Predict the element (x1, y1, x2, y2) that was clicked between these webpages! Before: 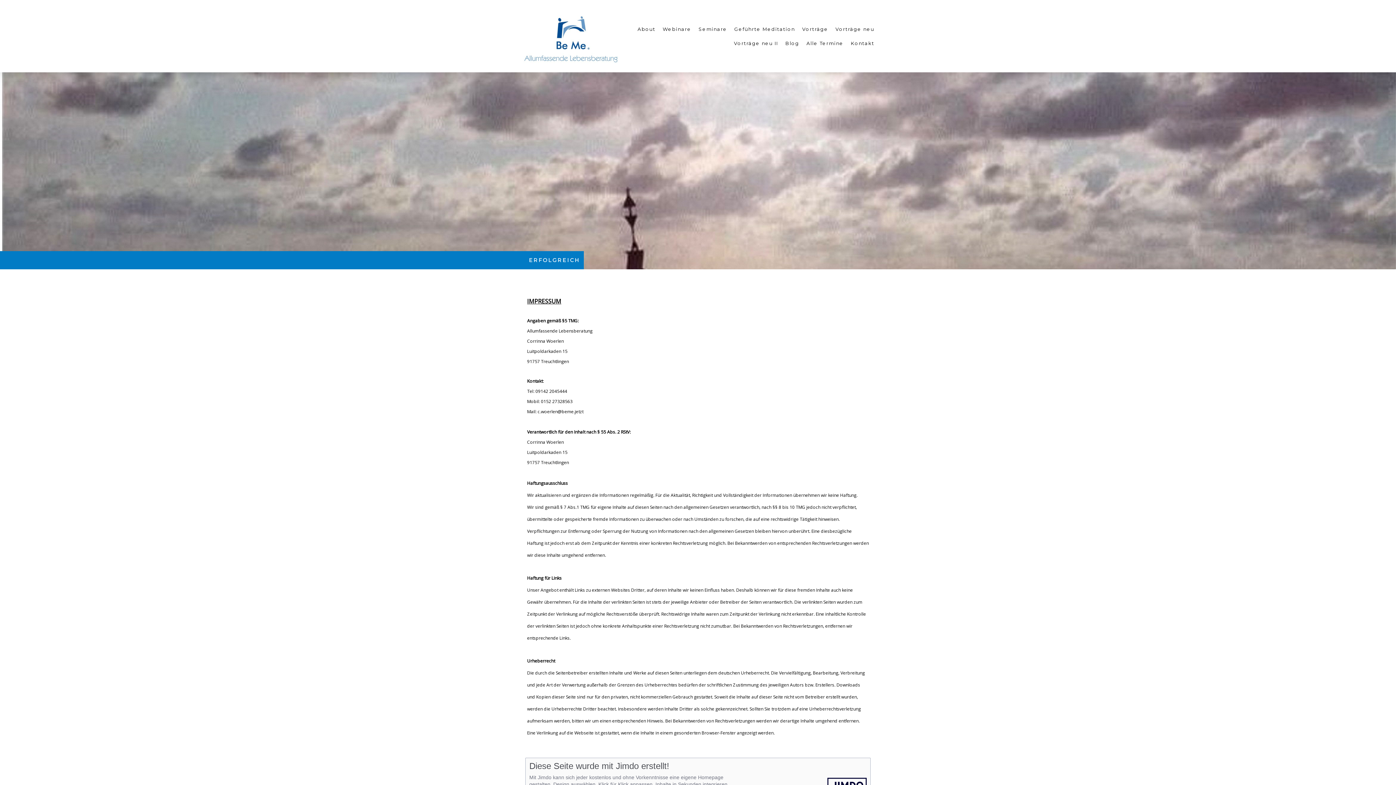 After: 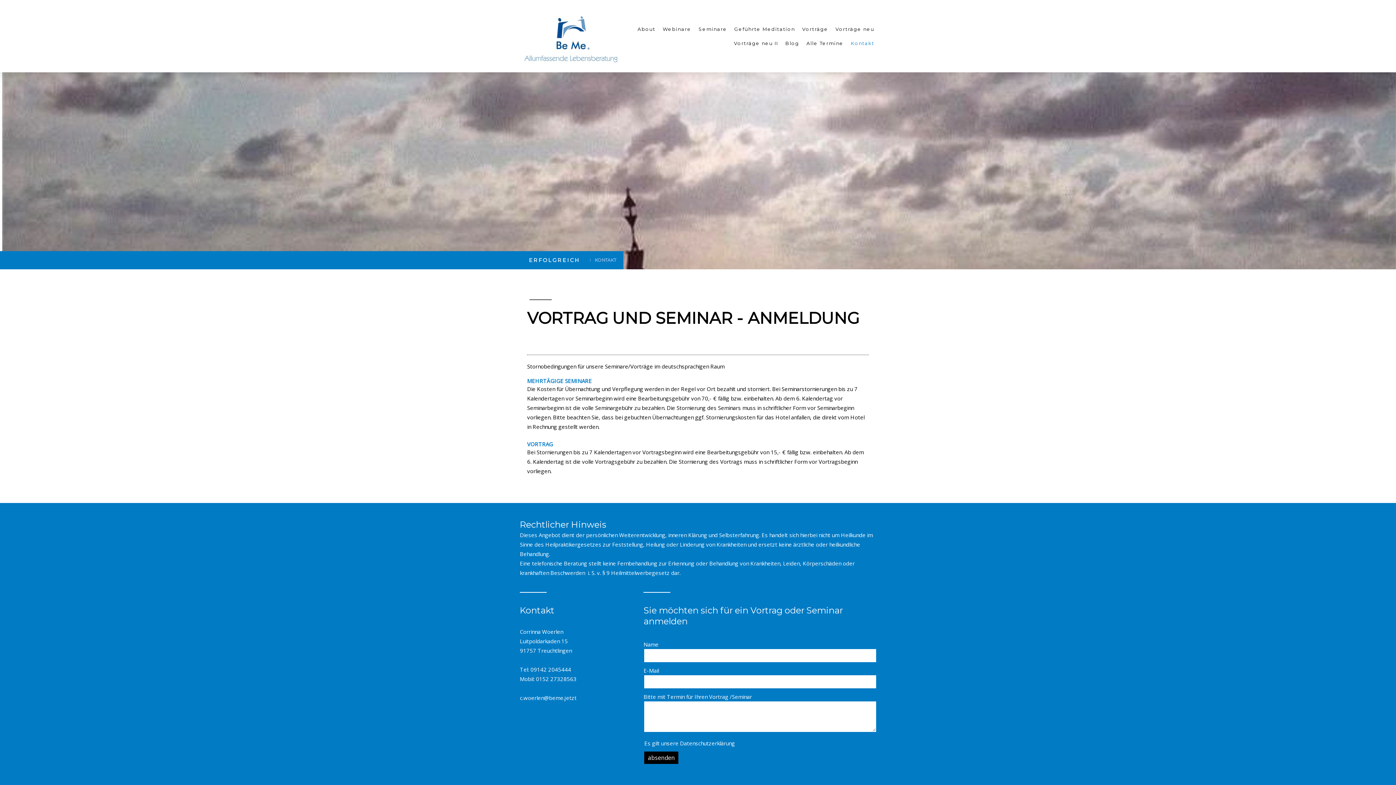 Action: bbox: (847, 36, 878, 50) label: Kontakt